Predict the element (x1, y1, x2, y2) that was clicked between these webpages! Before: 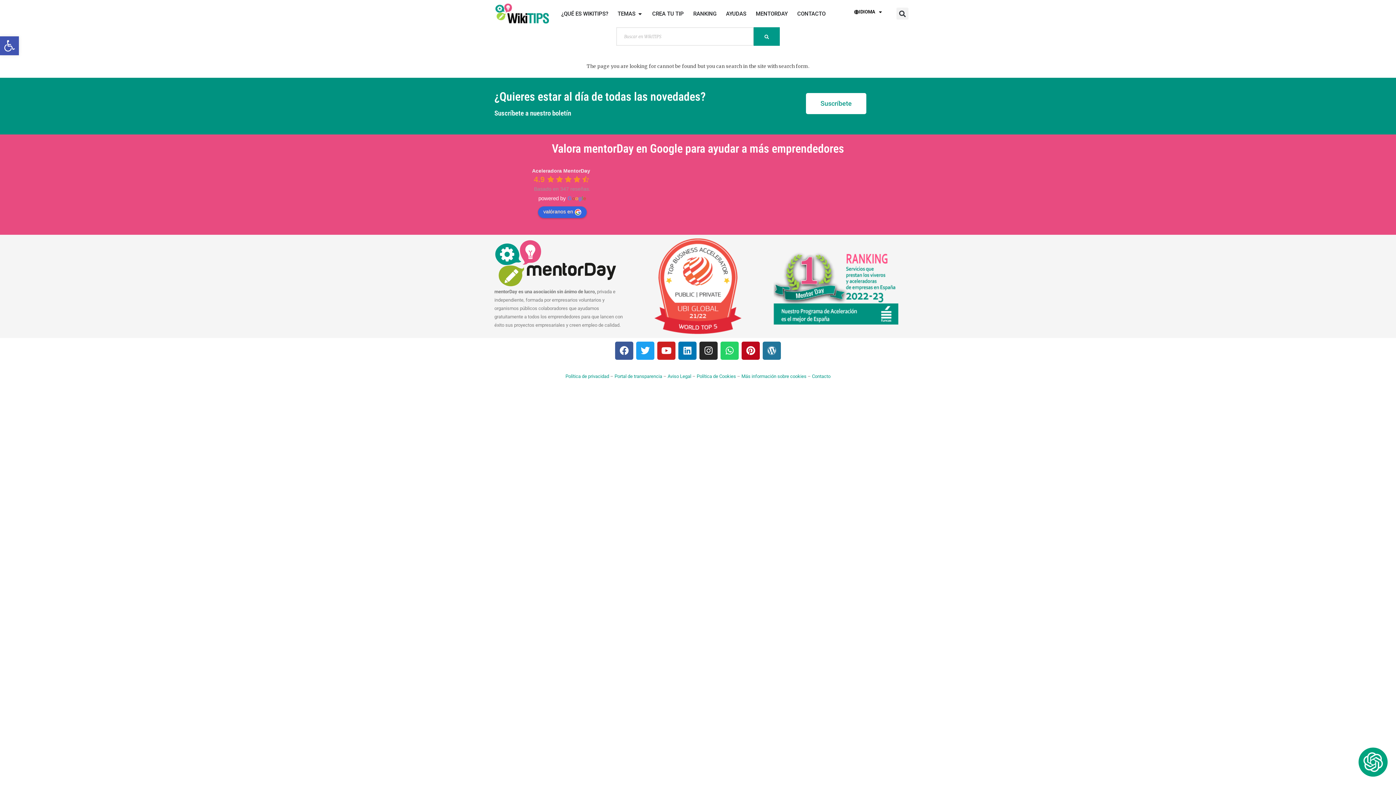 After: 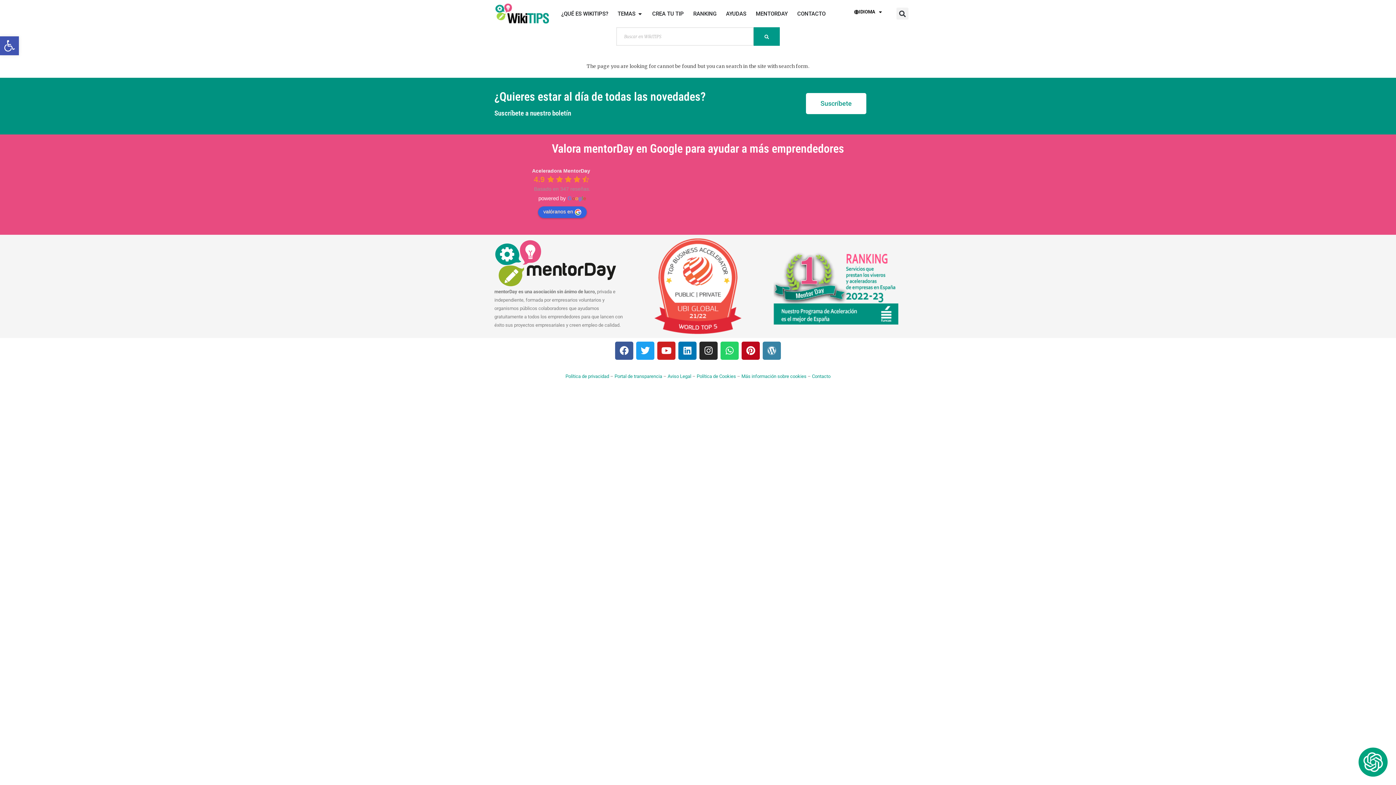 Action: bbox: (762, 341, 781, 359) label: Wordpress